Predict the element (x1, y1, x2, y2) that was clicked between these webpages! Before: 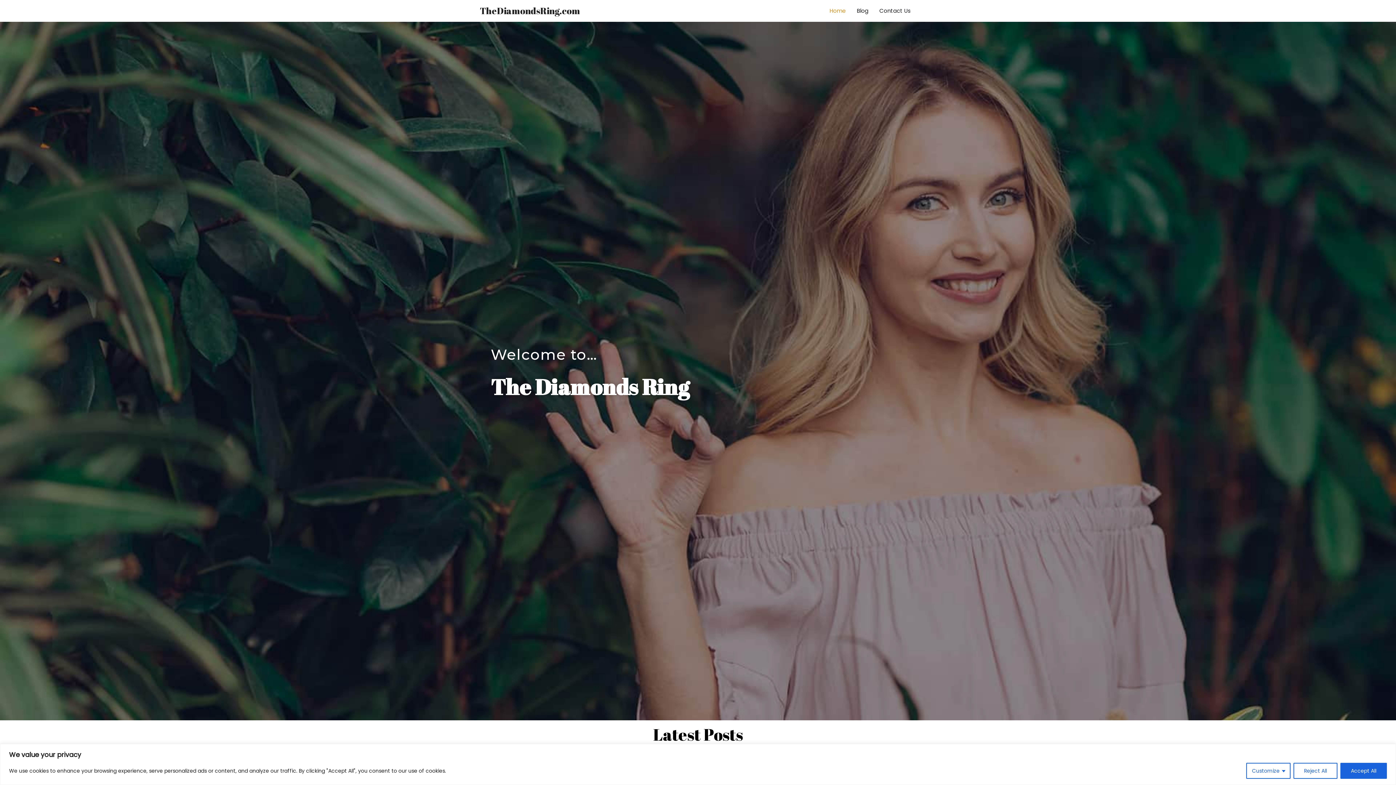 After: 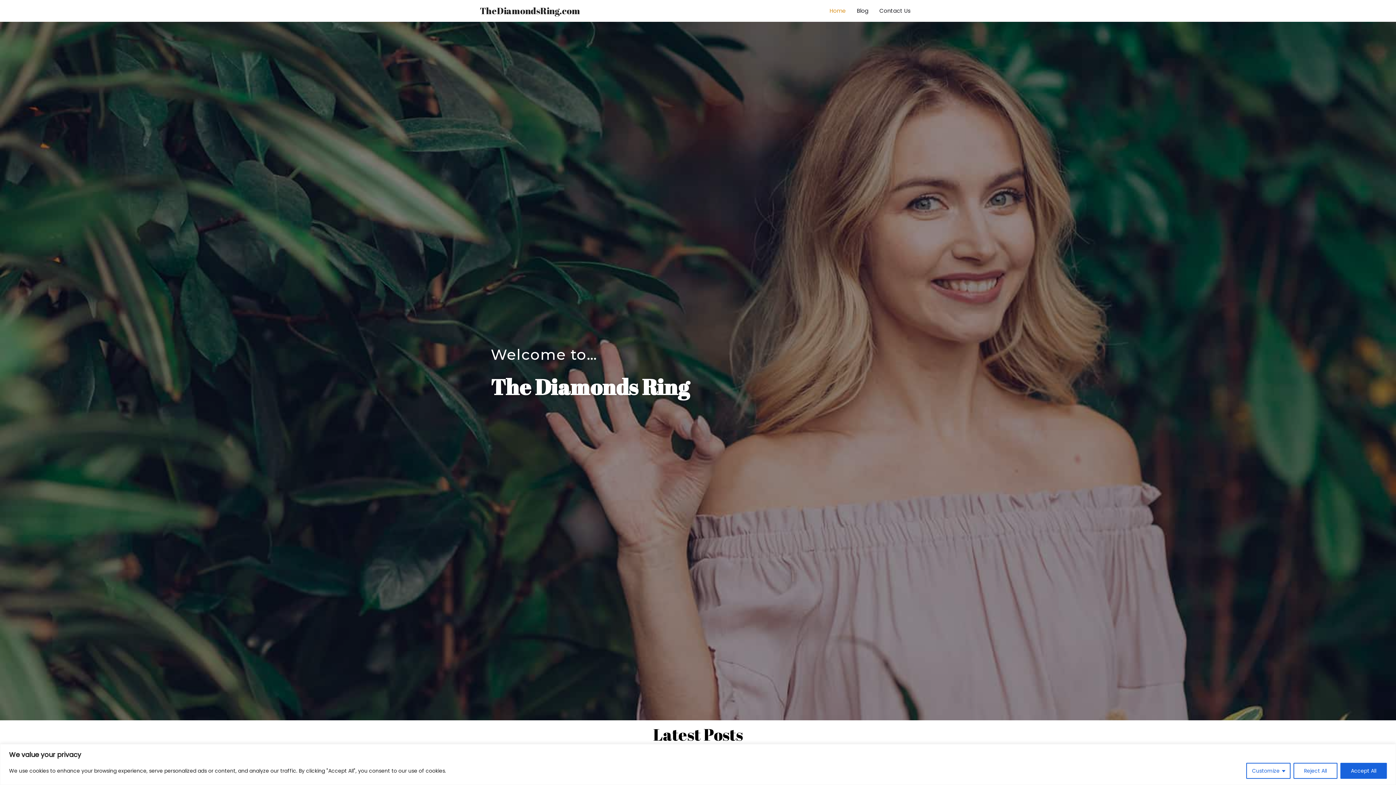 Action: label: Home bbox: (824, 0, 851, 21)